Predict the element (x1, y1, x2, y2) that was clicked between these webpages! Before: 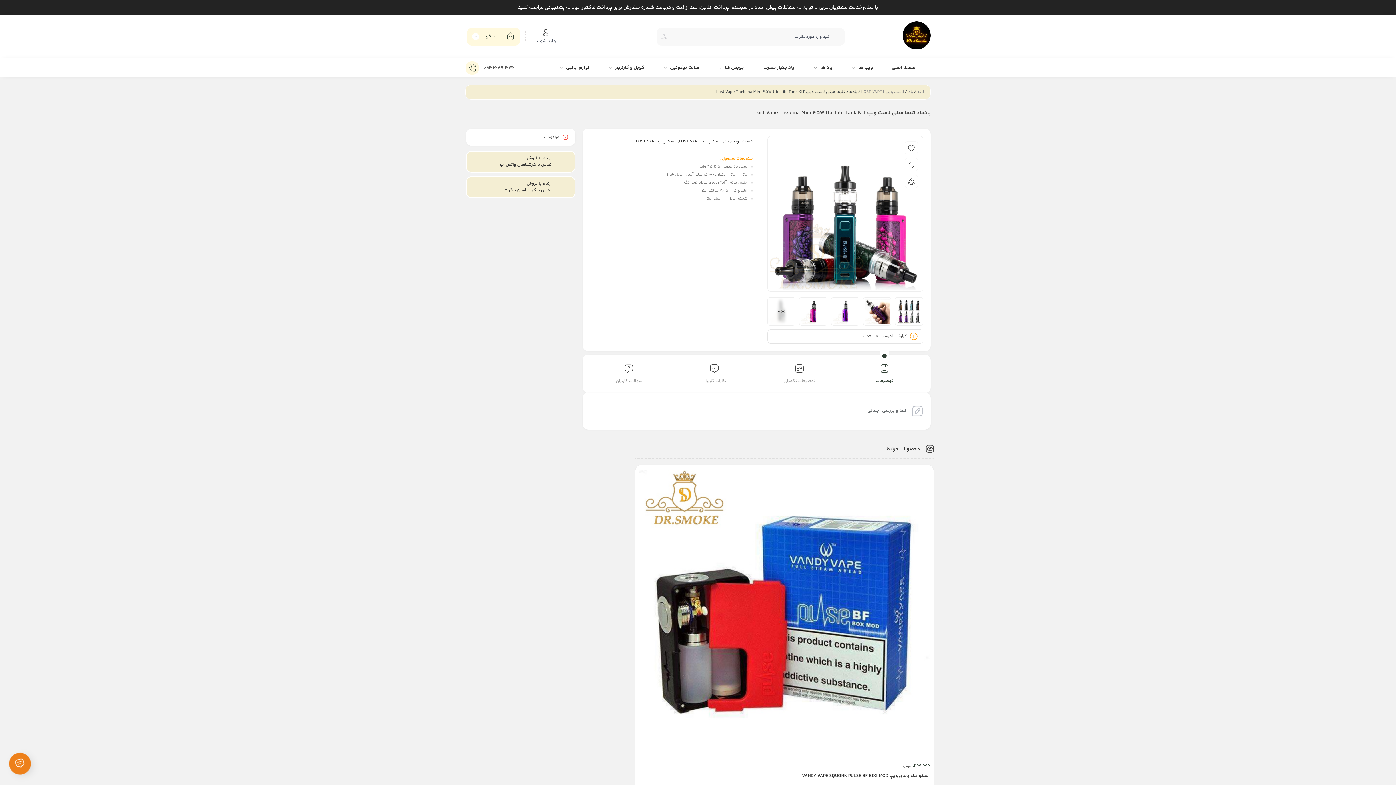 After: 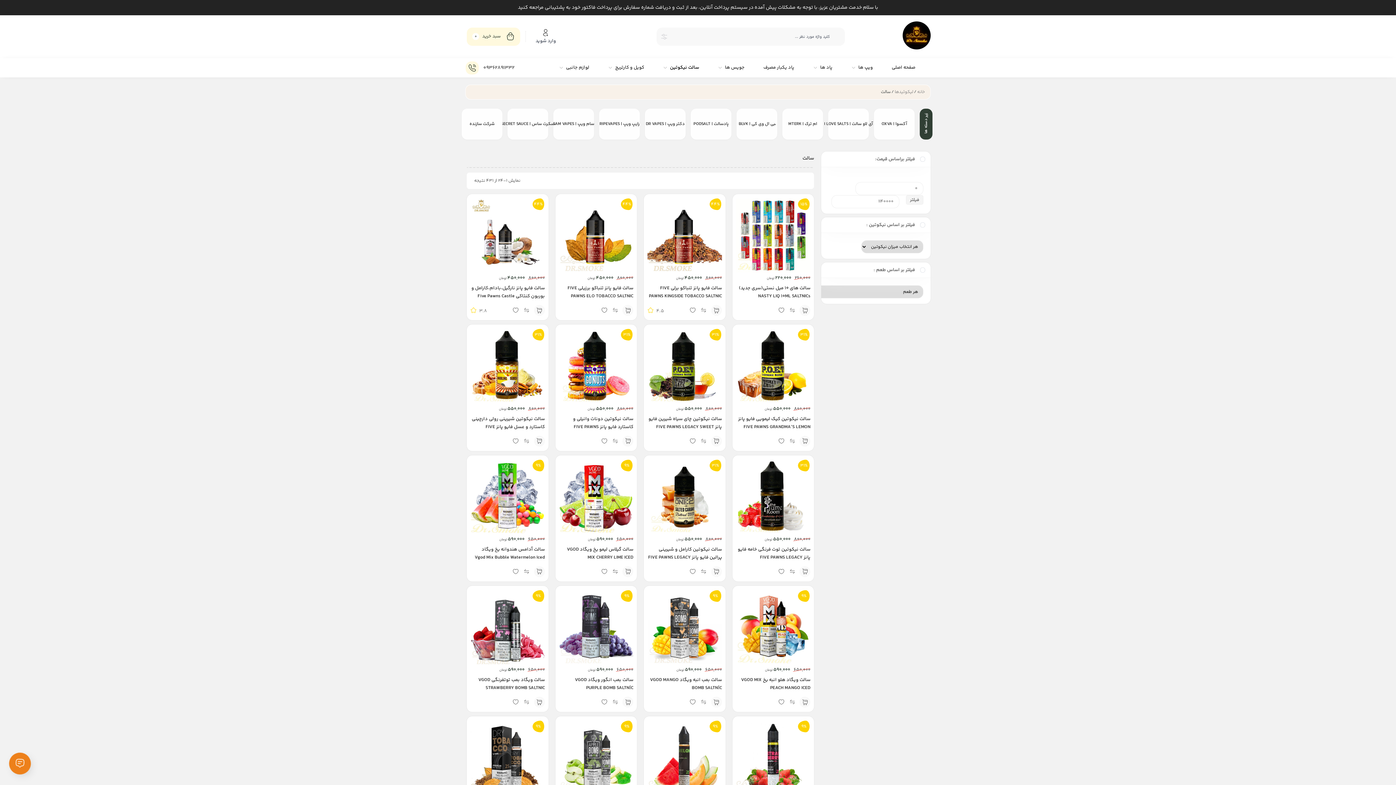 Action: label: سالت نیکوتین bbox: (663, 58, 710, 76)